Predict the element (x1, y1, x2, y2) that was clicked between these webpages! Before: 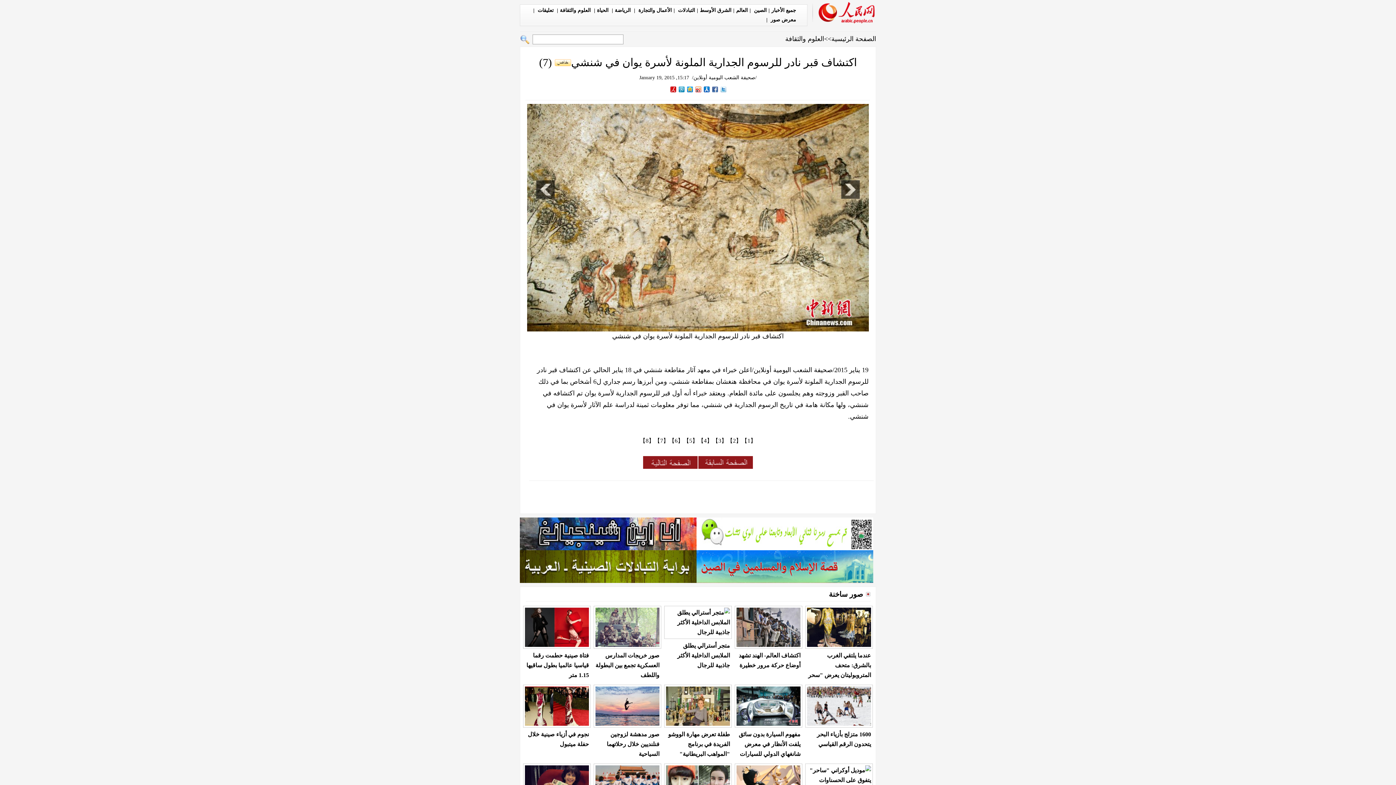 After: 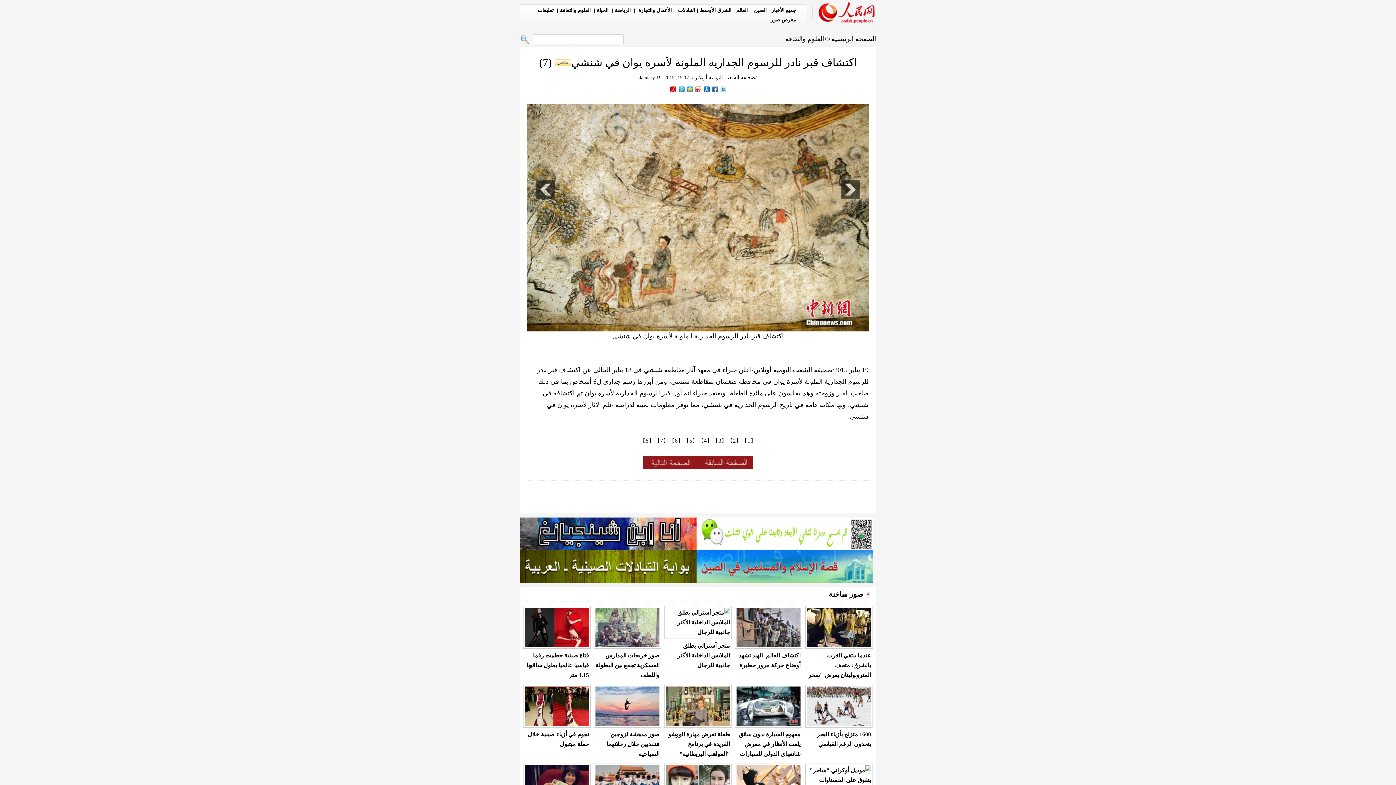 Action: bbox: (817, 17, 876, 25)